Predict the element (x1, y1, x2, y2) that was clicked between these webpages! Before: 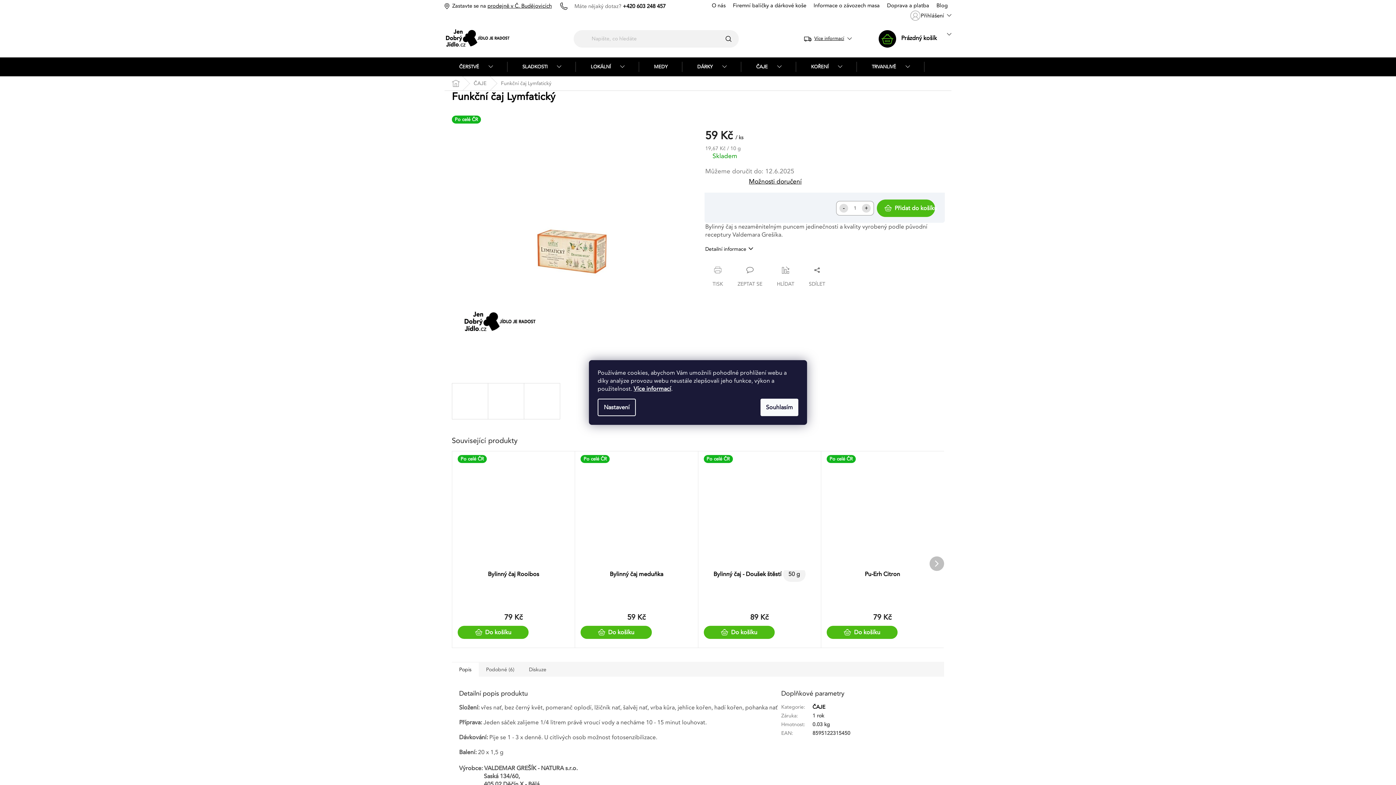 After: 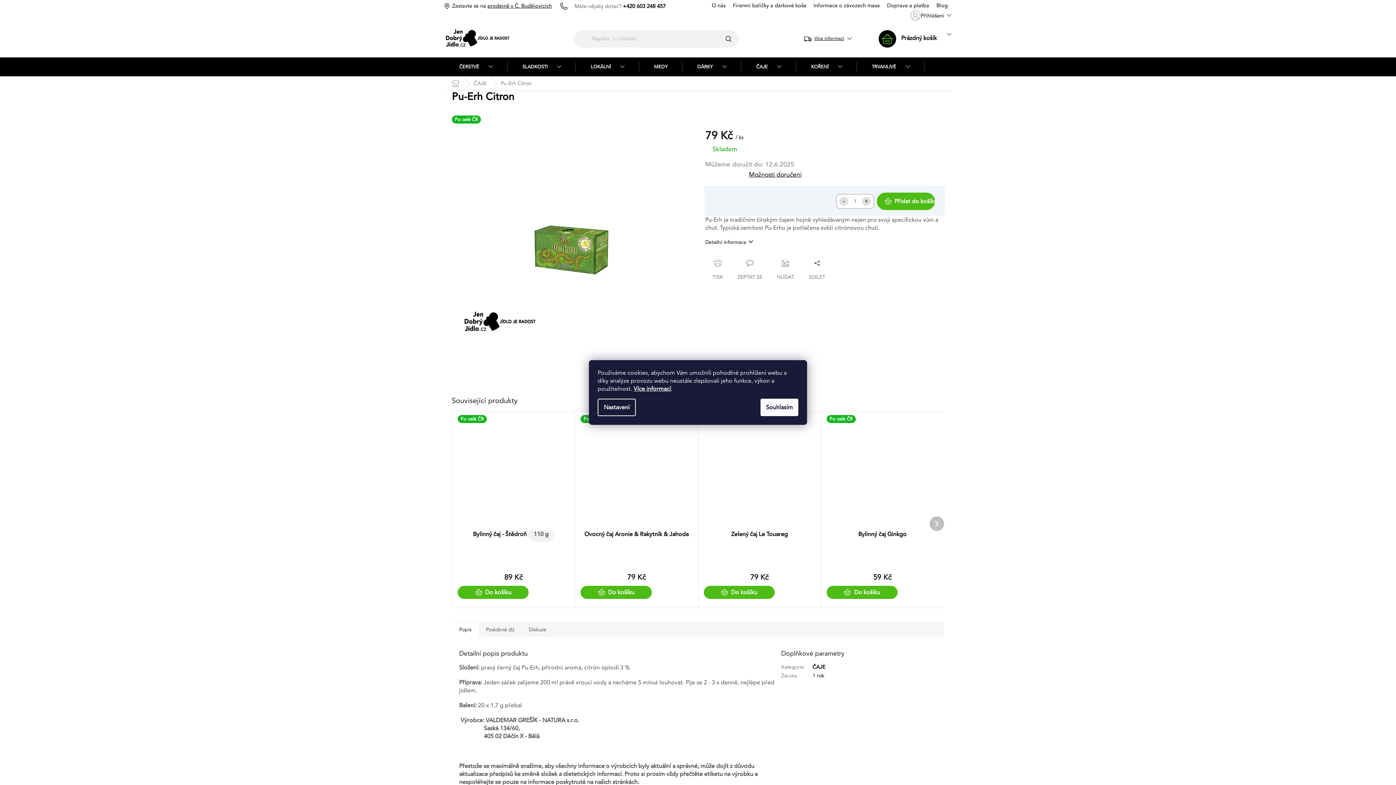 Action: label: Pu-Erh Citron bbox: (826, 570, 938, 606)